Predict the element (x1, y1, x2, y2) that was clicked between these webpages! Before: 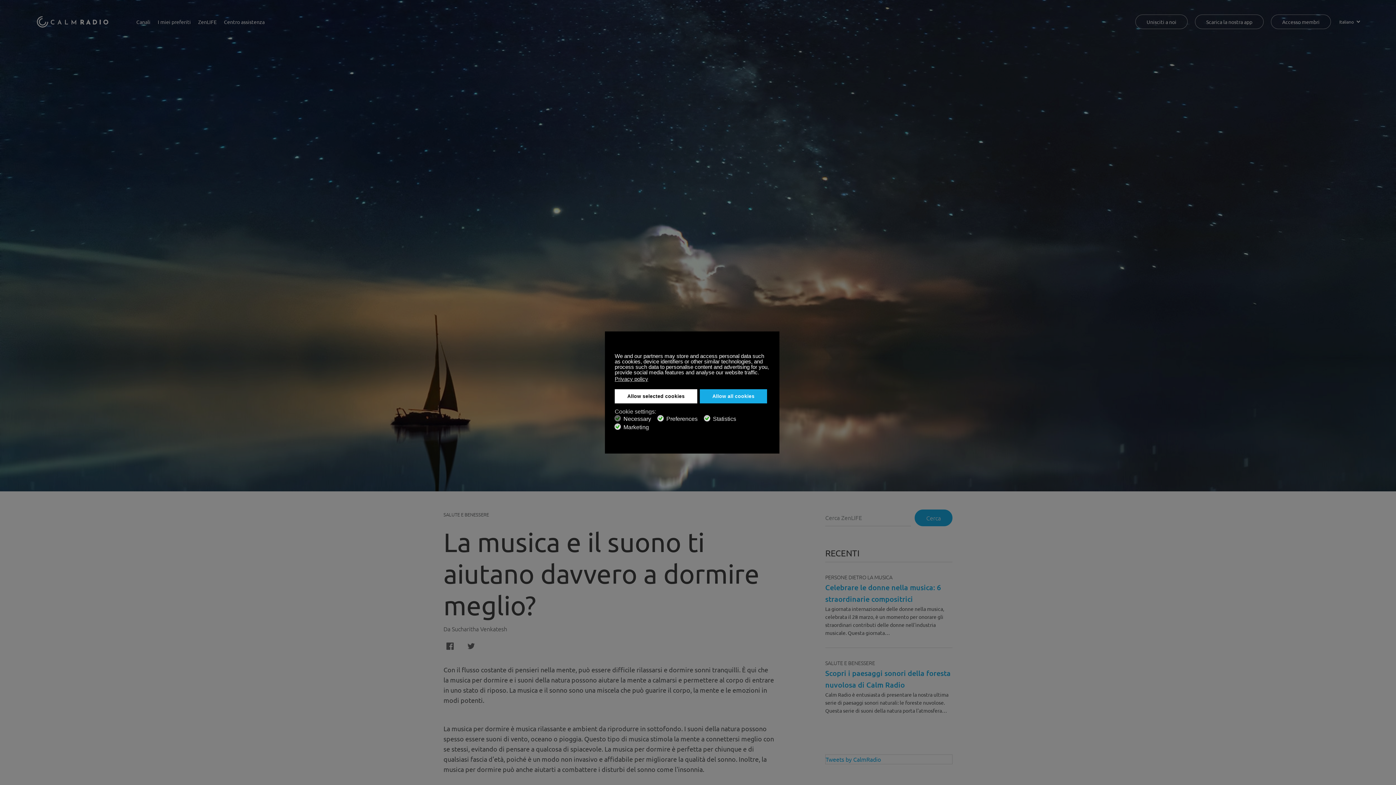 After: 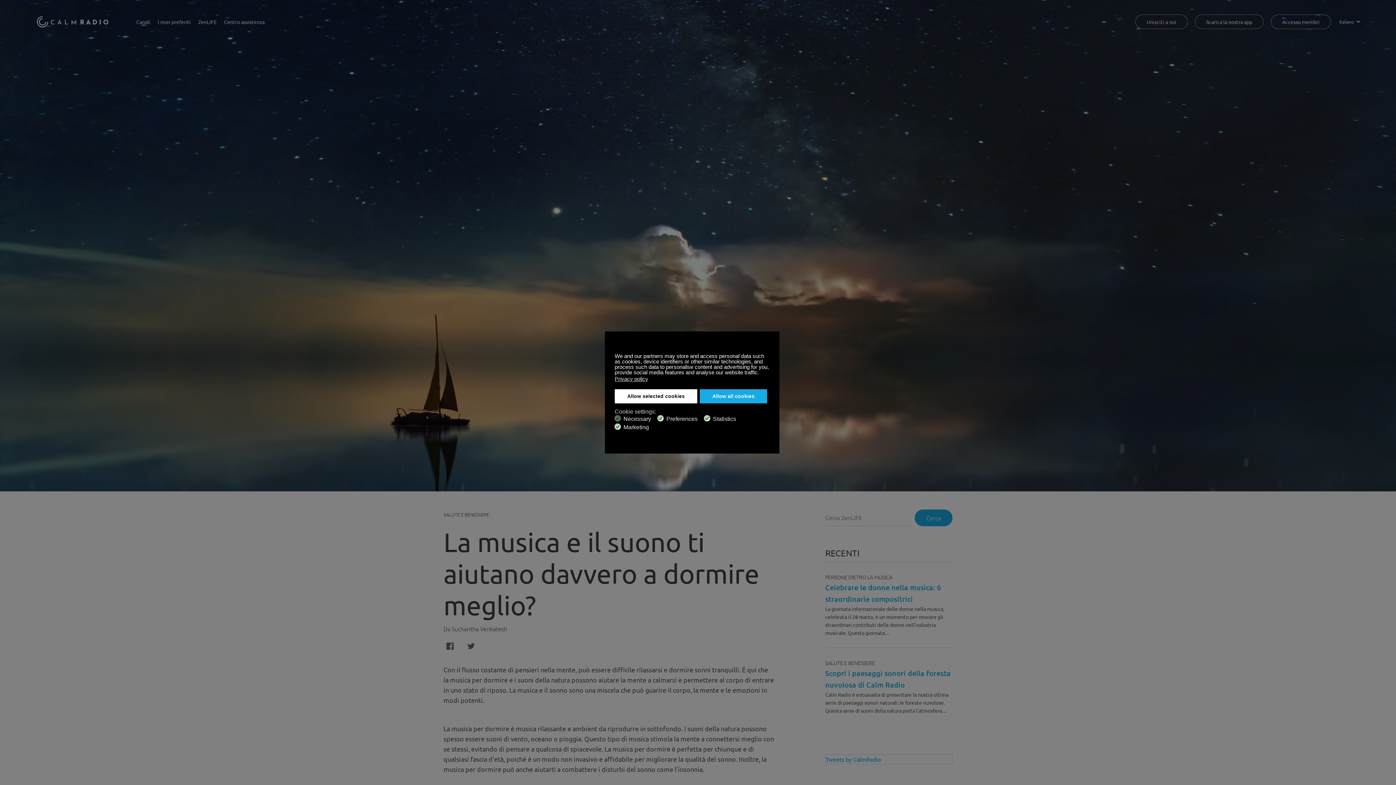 Action: label: cookie policy bbox: (760, 372, 761, 374)